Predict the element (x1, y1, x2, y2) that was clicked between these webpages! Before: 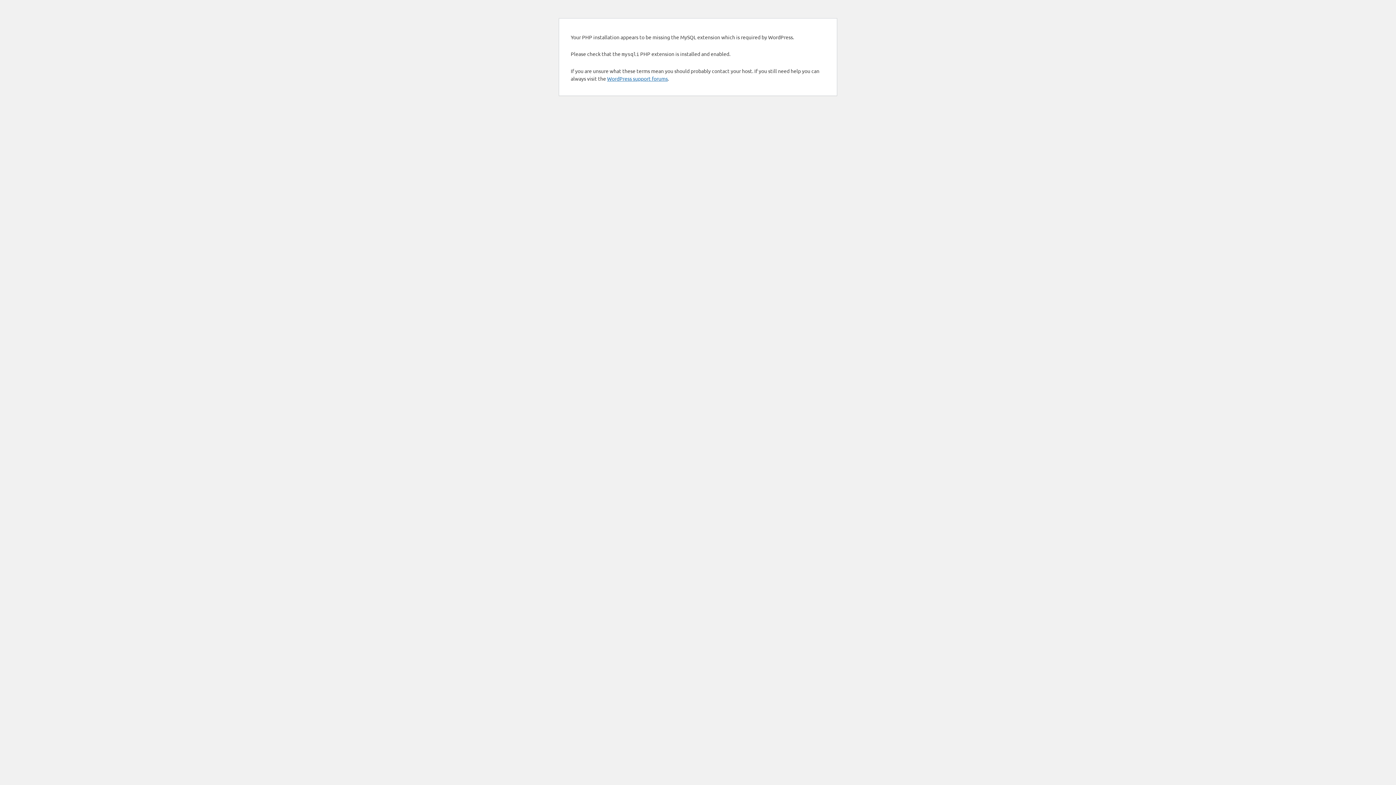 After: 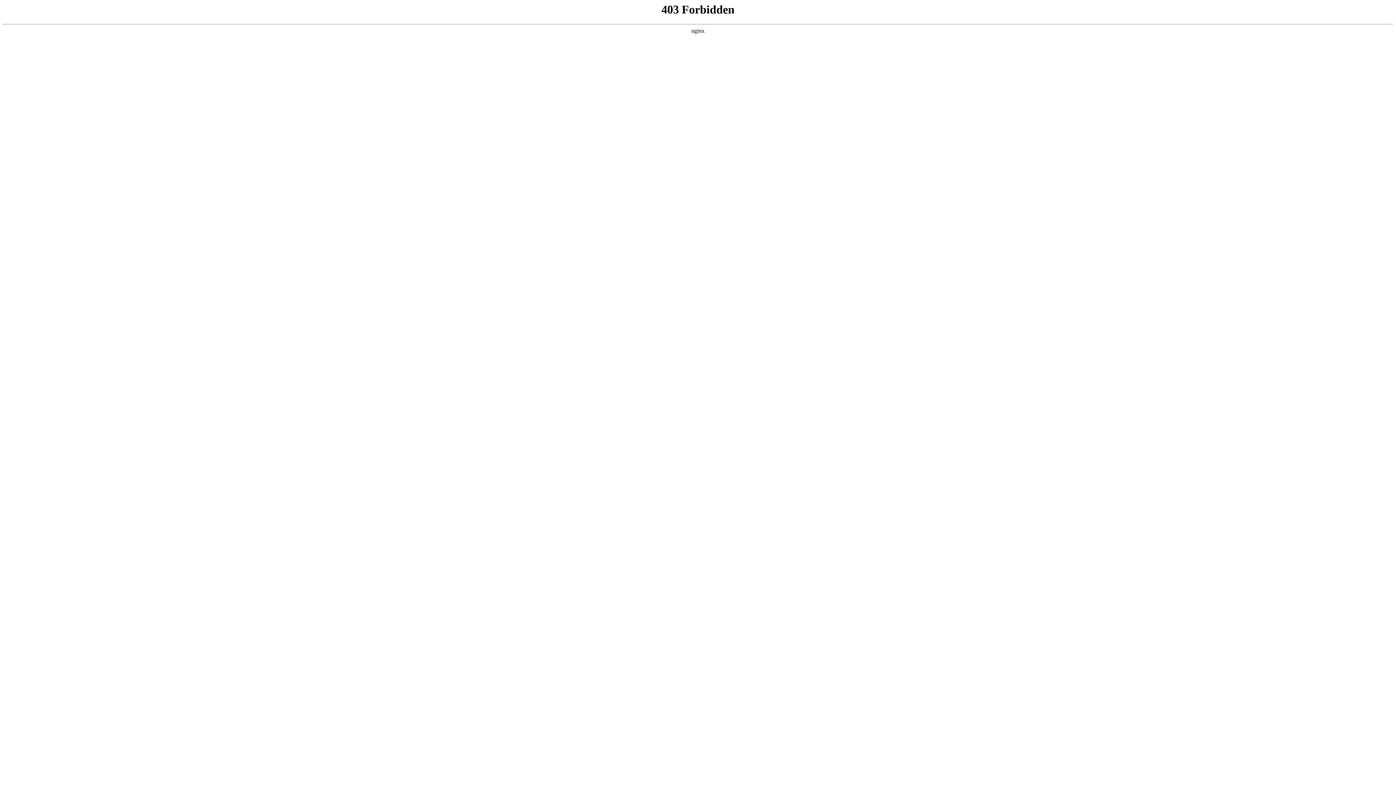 Action: label: WordPress support forums bbox: (607, 75, 668, 81)